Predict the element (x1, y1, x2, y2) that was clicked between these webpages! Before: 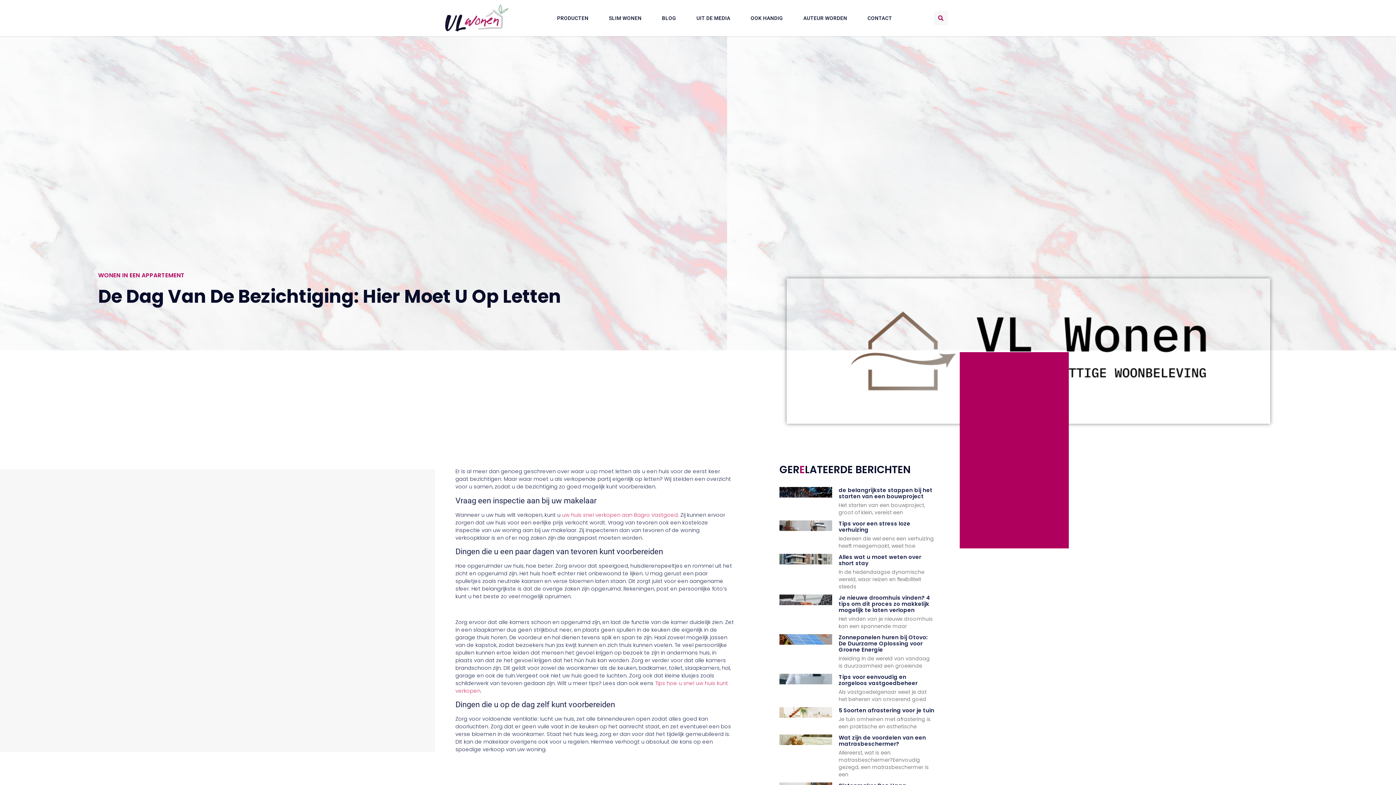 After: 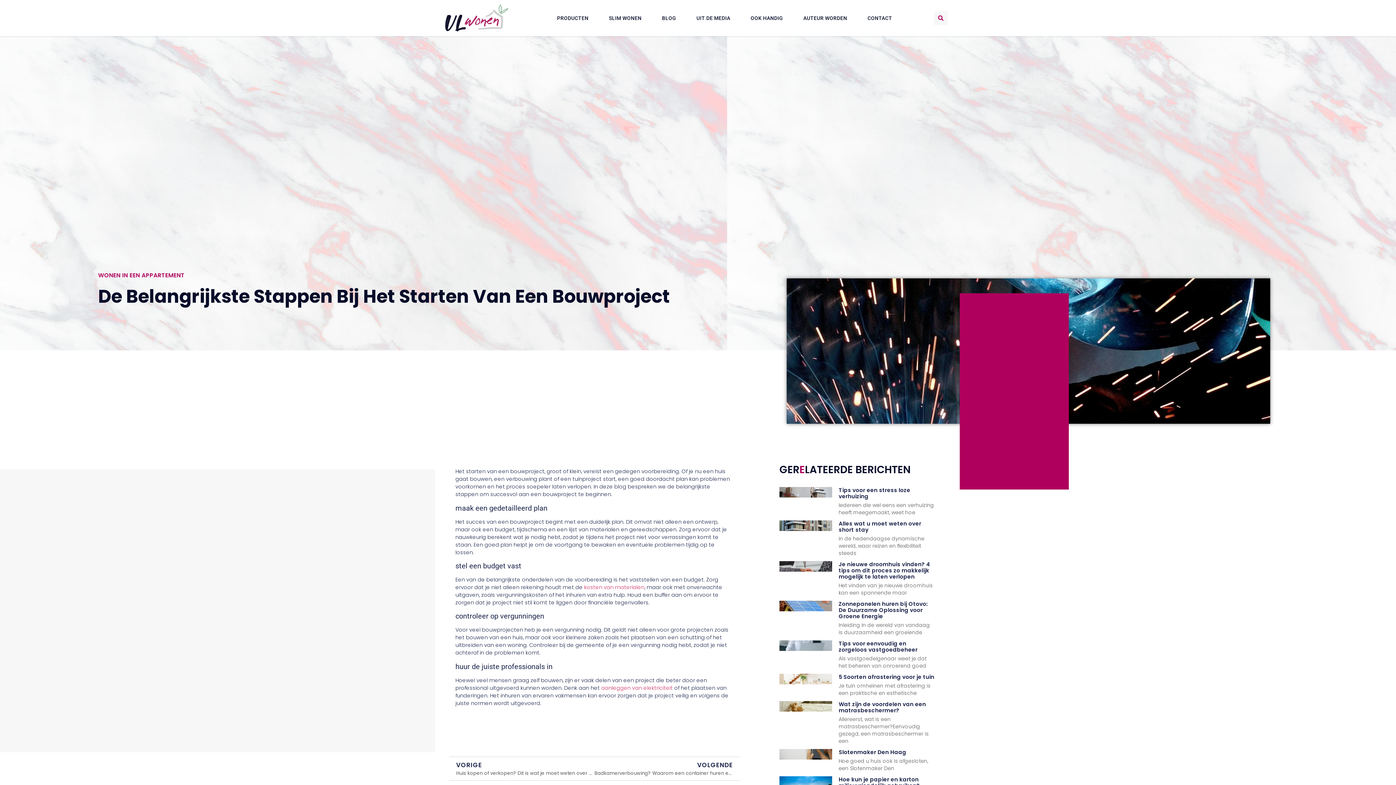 Action: bbox: (838, 486, 932, 500) label: de belangrijkste stappen bij het starten van een bouwproject